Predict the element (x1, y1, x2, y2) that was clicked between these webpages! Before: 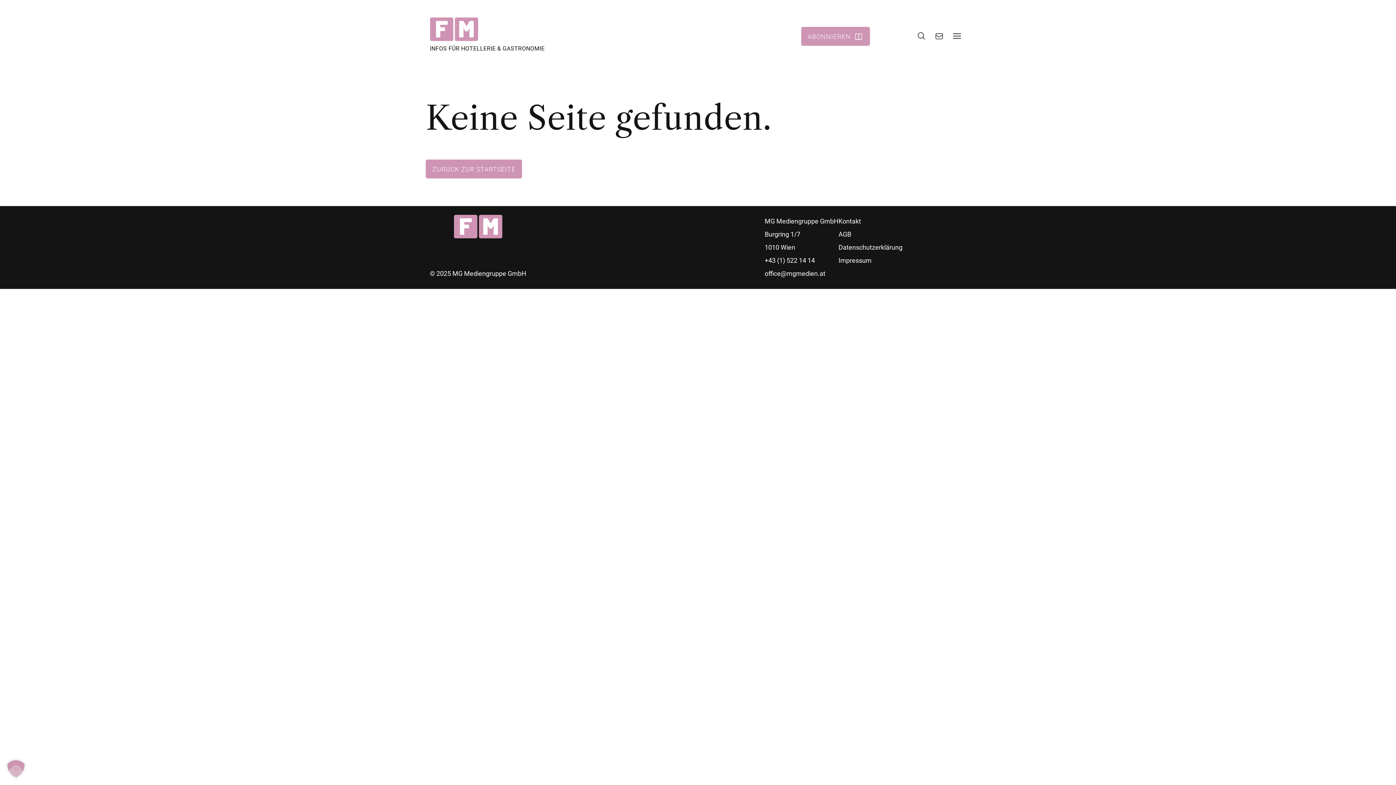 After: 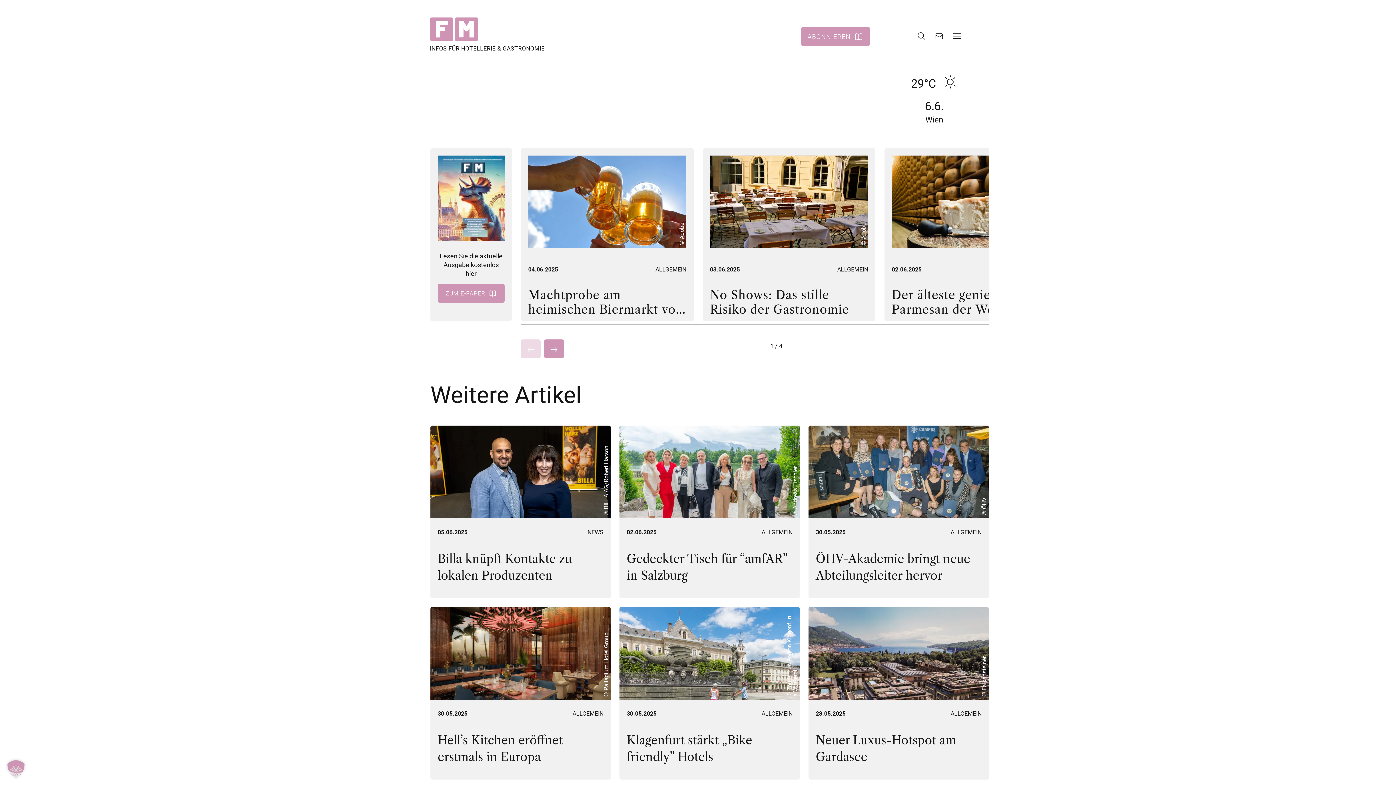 Action: bbox: (430, 214, 526, 238)